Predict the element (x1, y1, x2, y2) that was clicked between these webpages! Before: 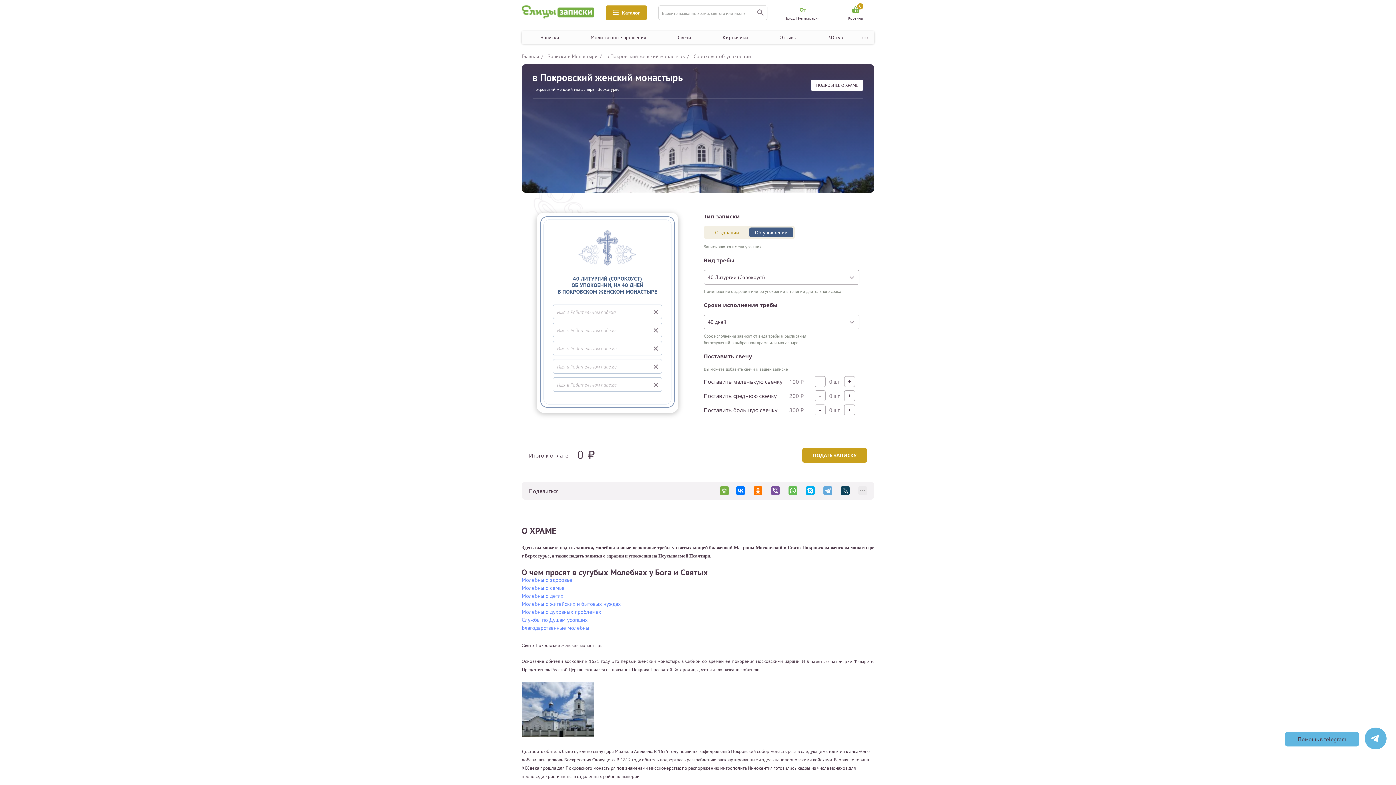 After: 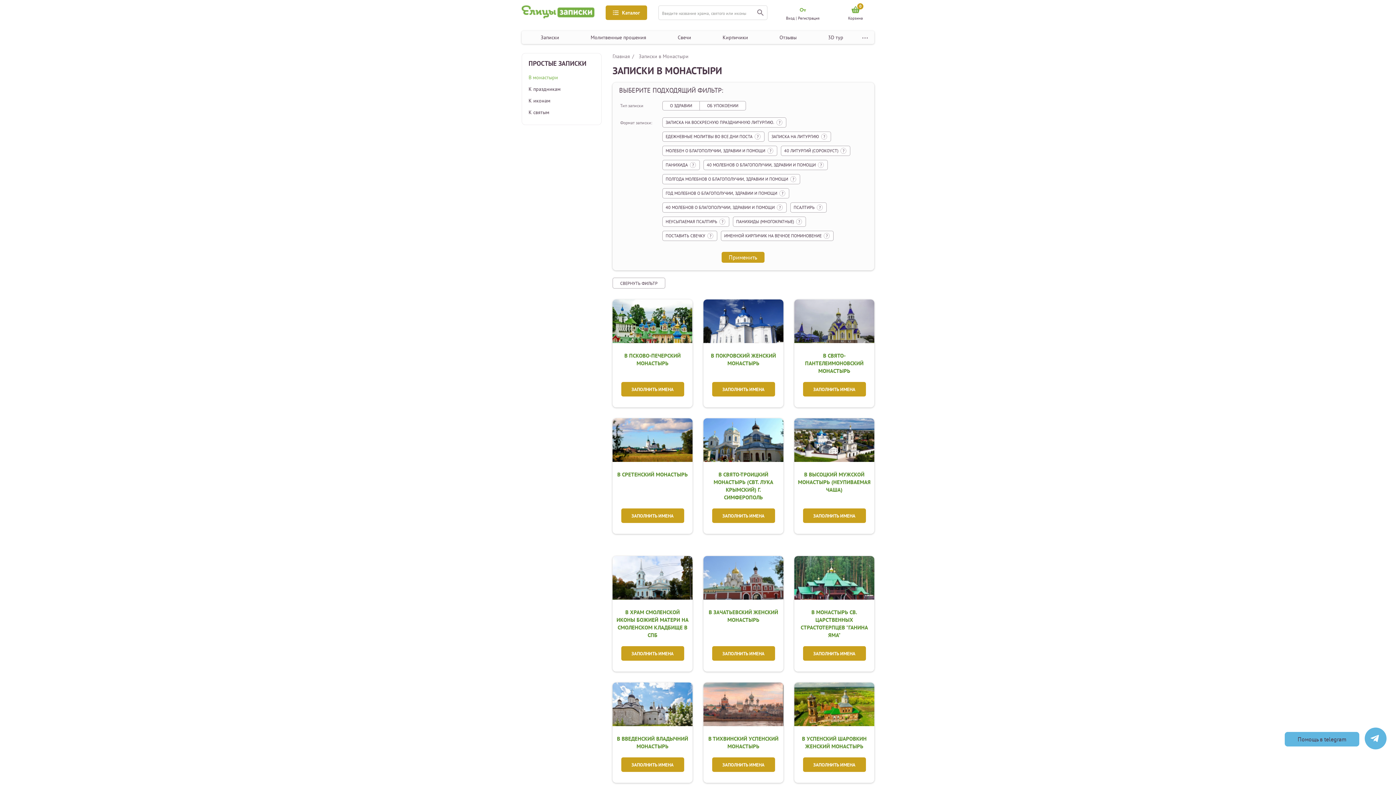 Action: label: Записки в Монастыри bbox: (548, 53, 597, 59)